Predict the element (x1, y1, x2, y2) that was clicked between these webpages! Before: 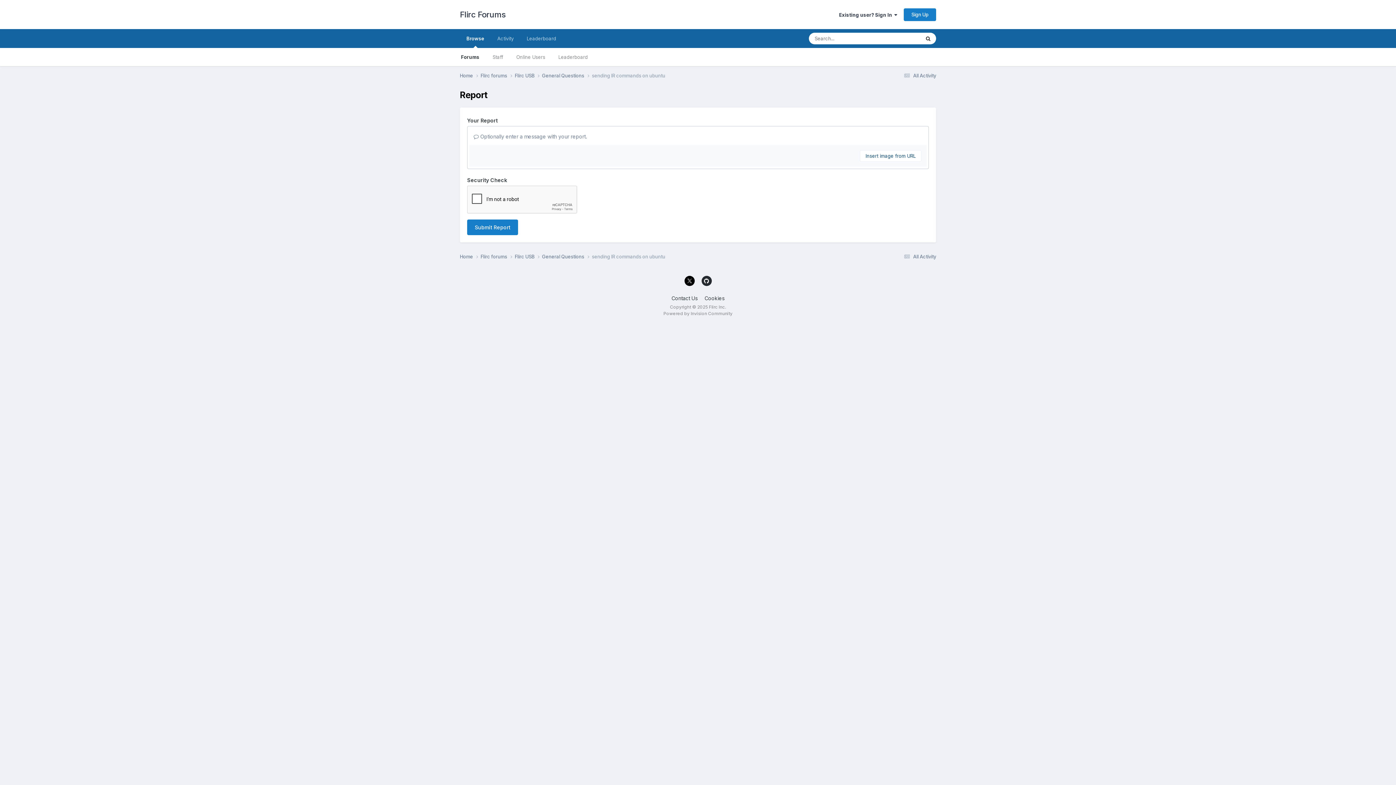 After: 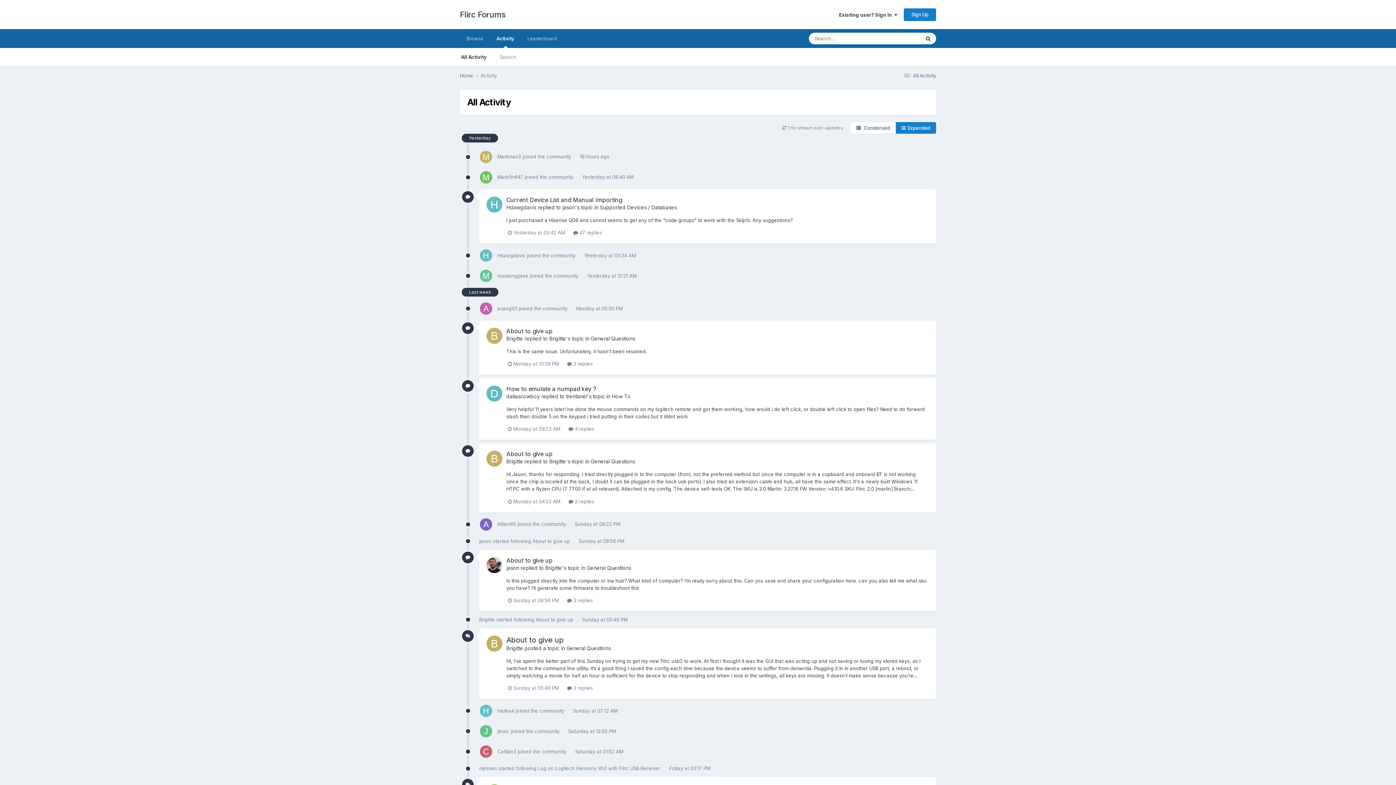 Action: bbox: (490, 29, 520, 48) label: Activity